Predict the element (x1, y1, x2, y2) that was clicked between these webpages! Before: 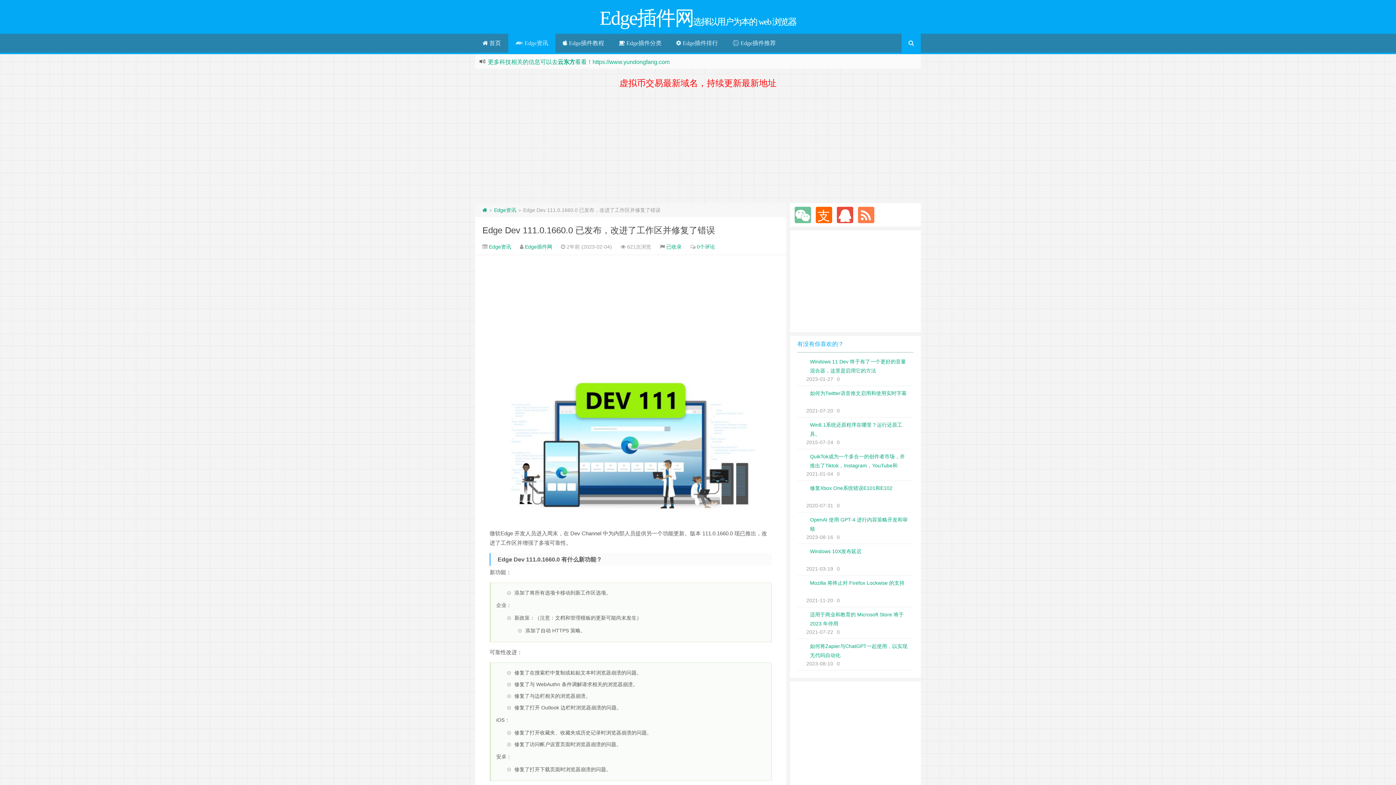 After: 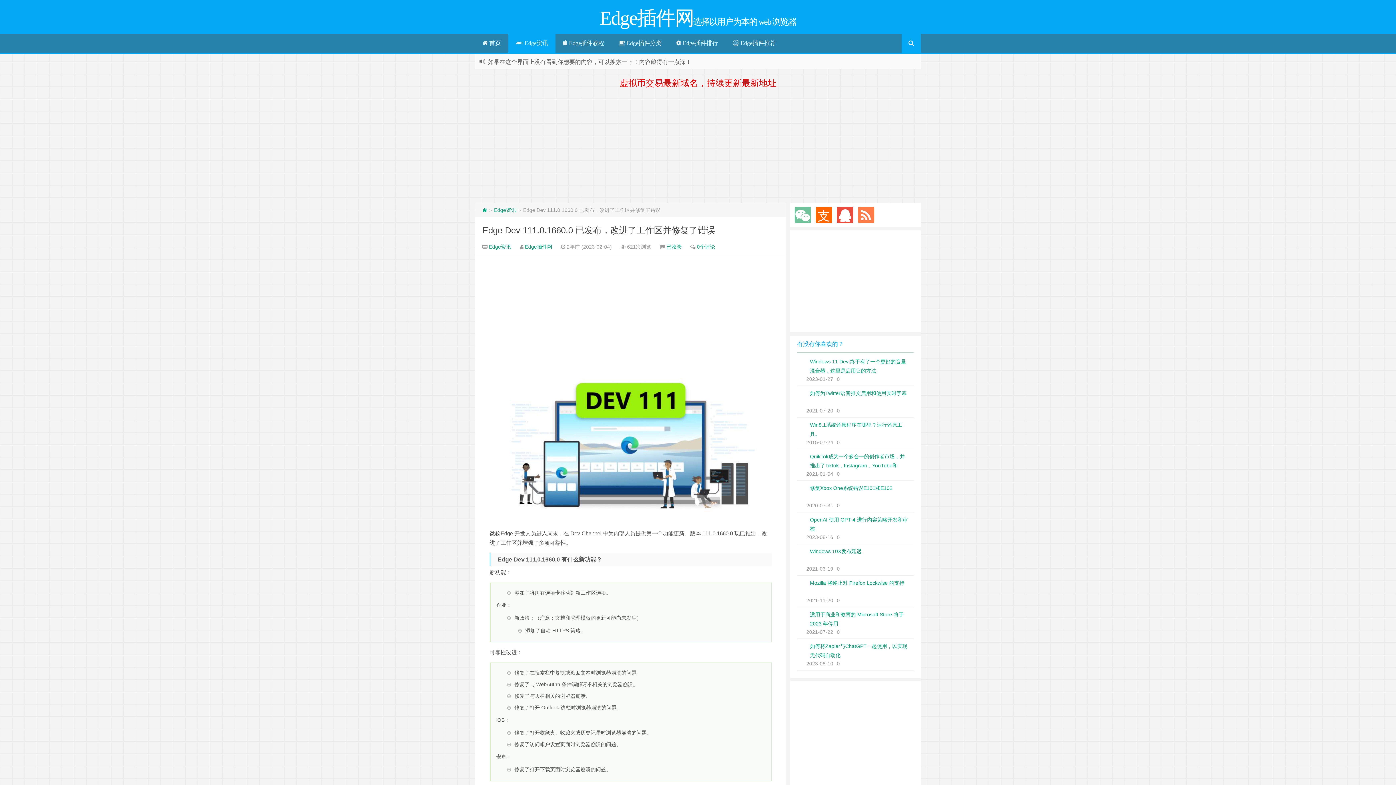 Action: bbox: (619, 78, 776, 88) label: 虚拟币交易最新域名，持续更新最新地址